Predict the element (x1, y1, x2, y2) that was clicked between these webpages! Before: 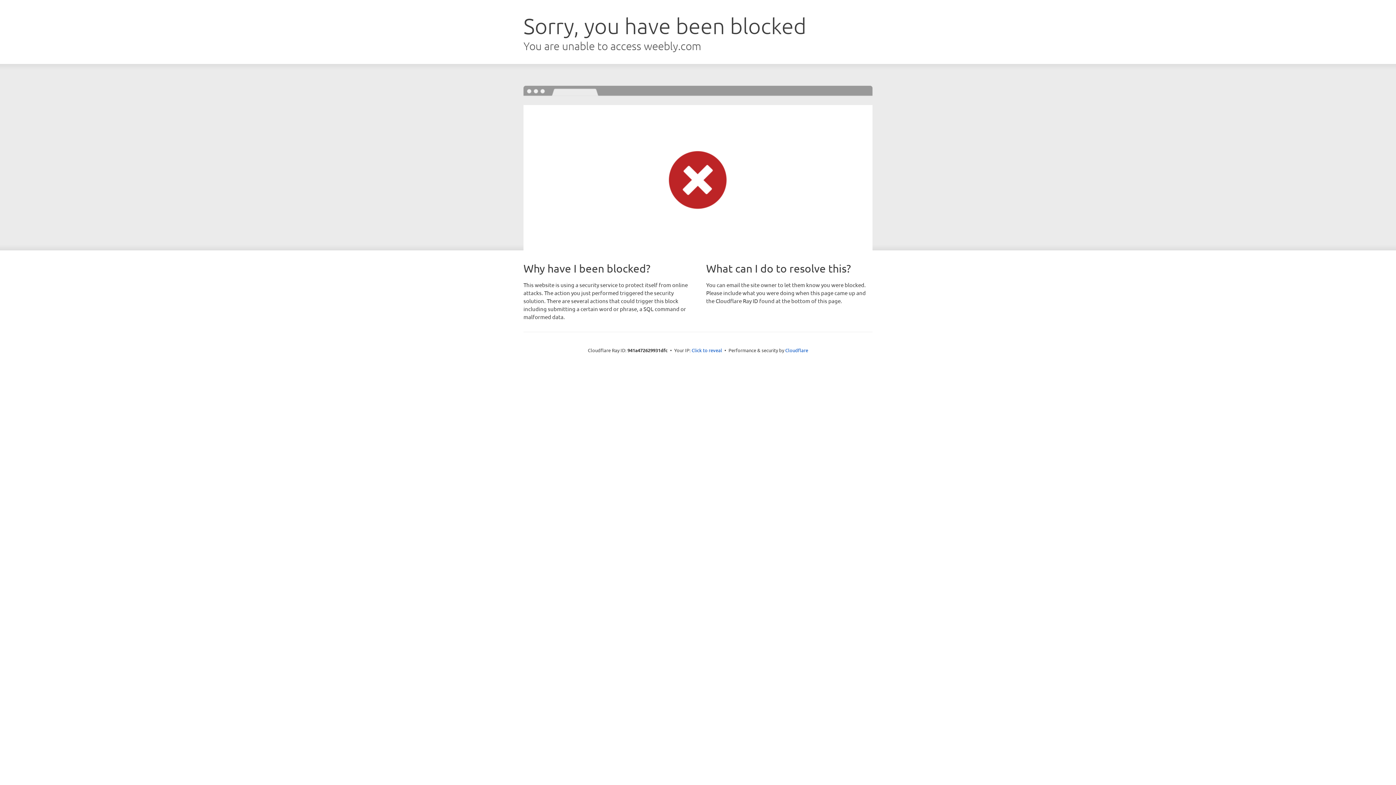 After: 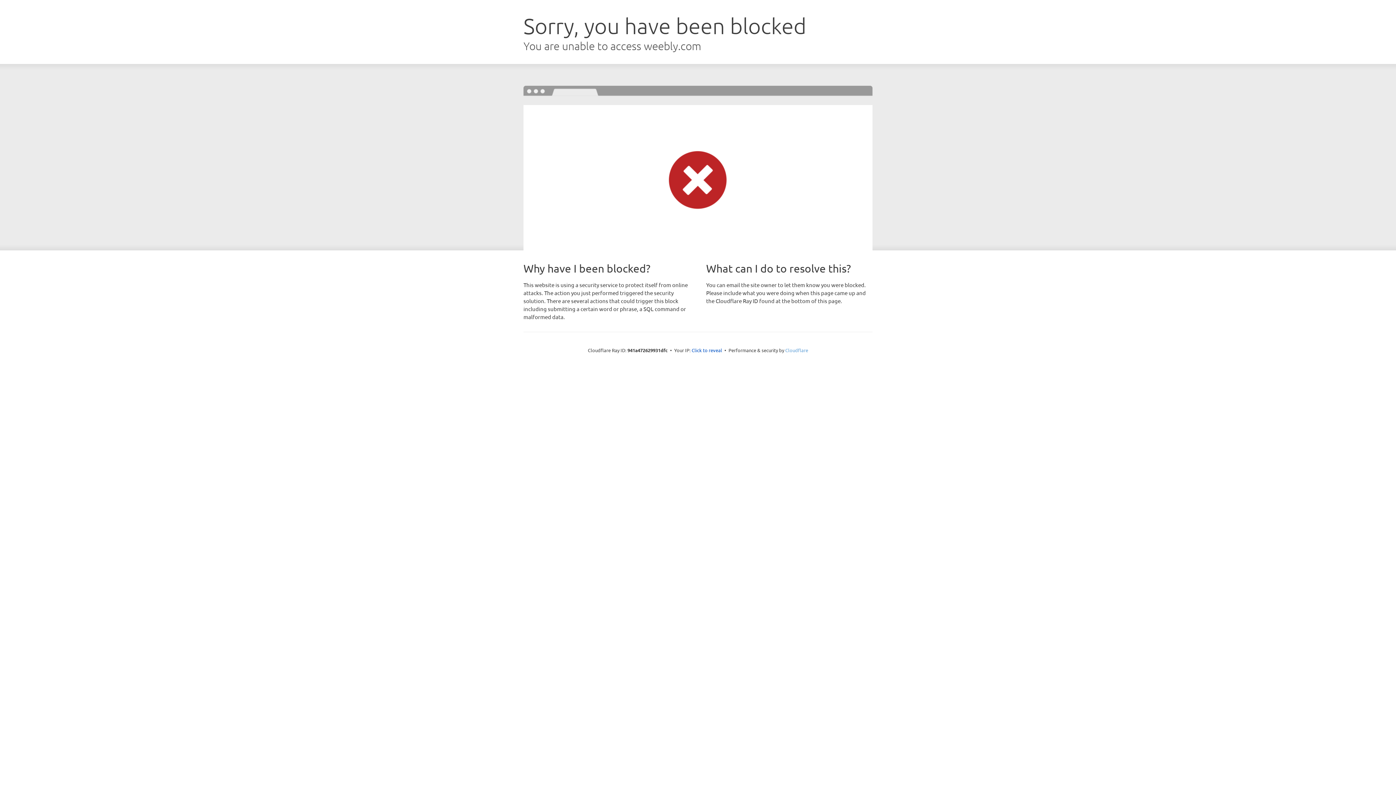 Action: label: Cloudflare bbox: (785, 347, 808, 353)